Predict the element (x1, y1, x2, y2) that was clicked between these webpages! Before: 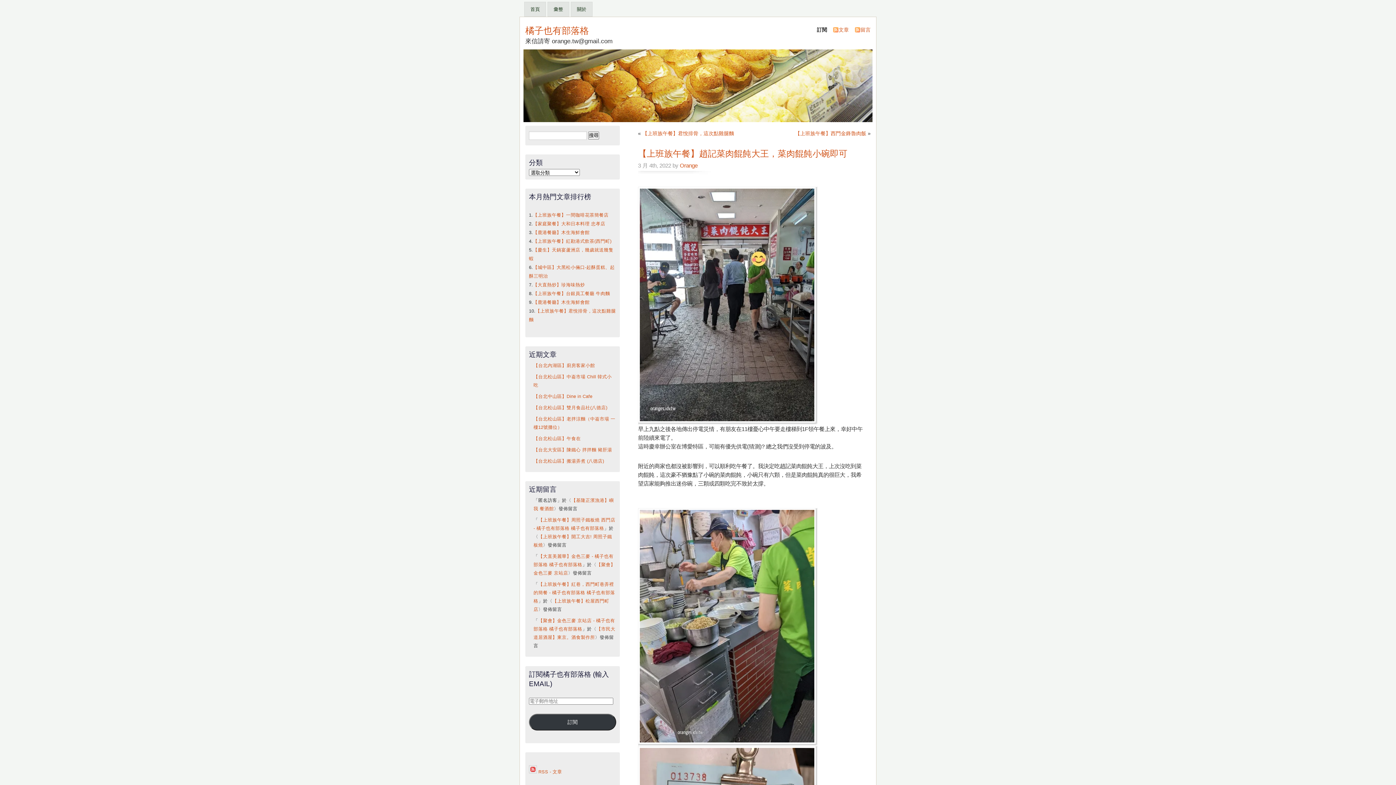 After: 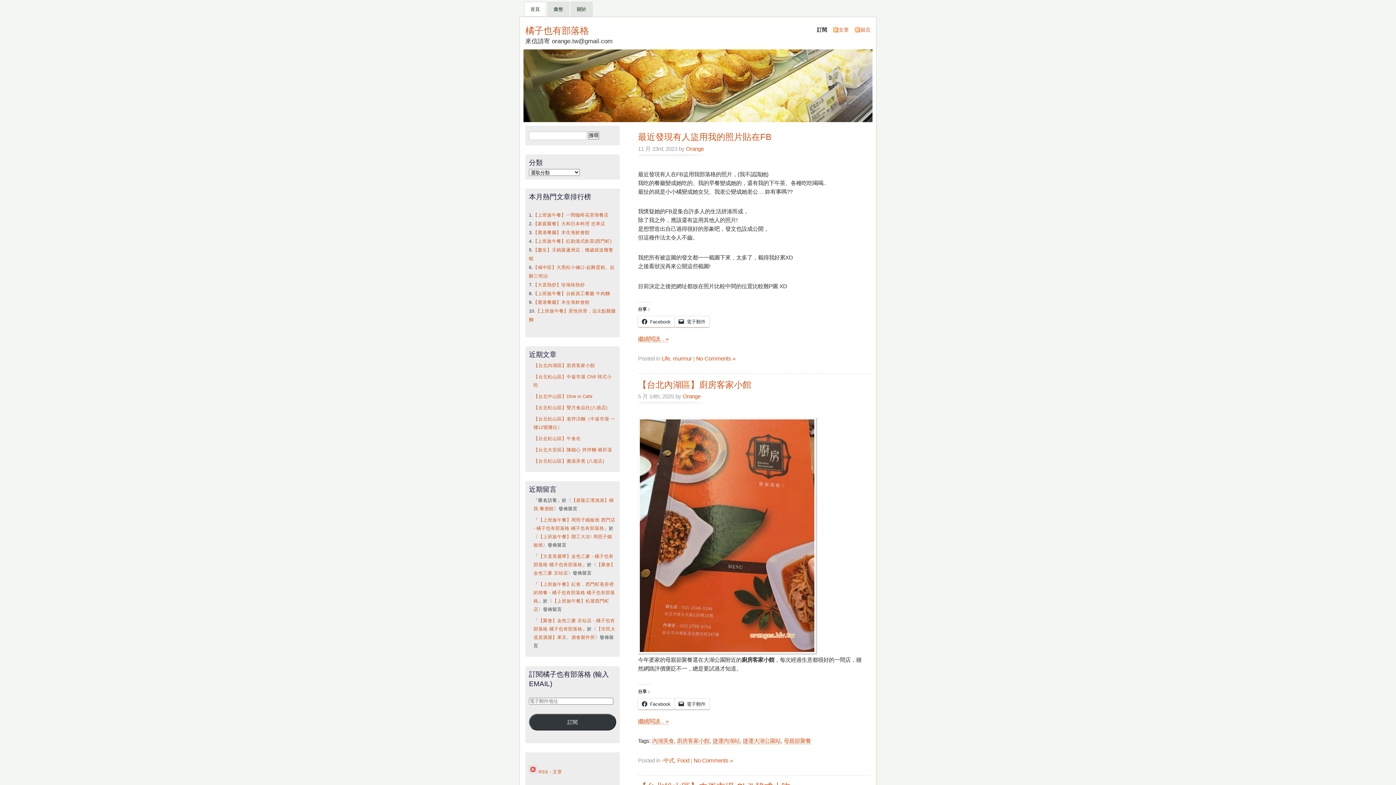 Action: bbox: (524, 1, 546, 16) label: 首頁